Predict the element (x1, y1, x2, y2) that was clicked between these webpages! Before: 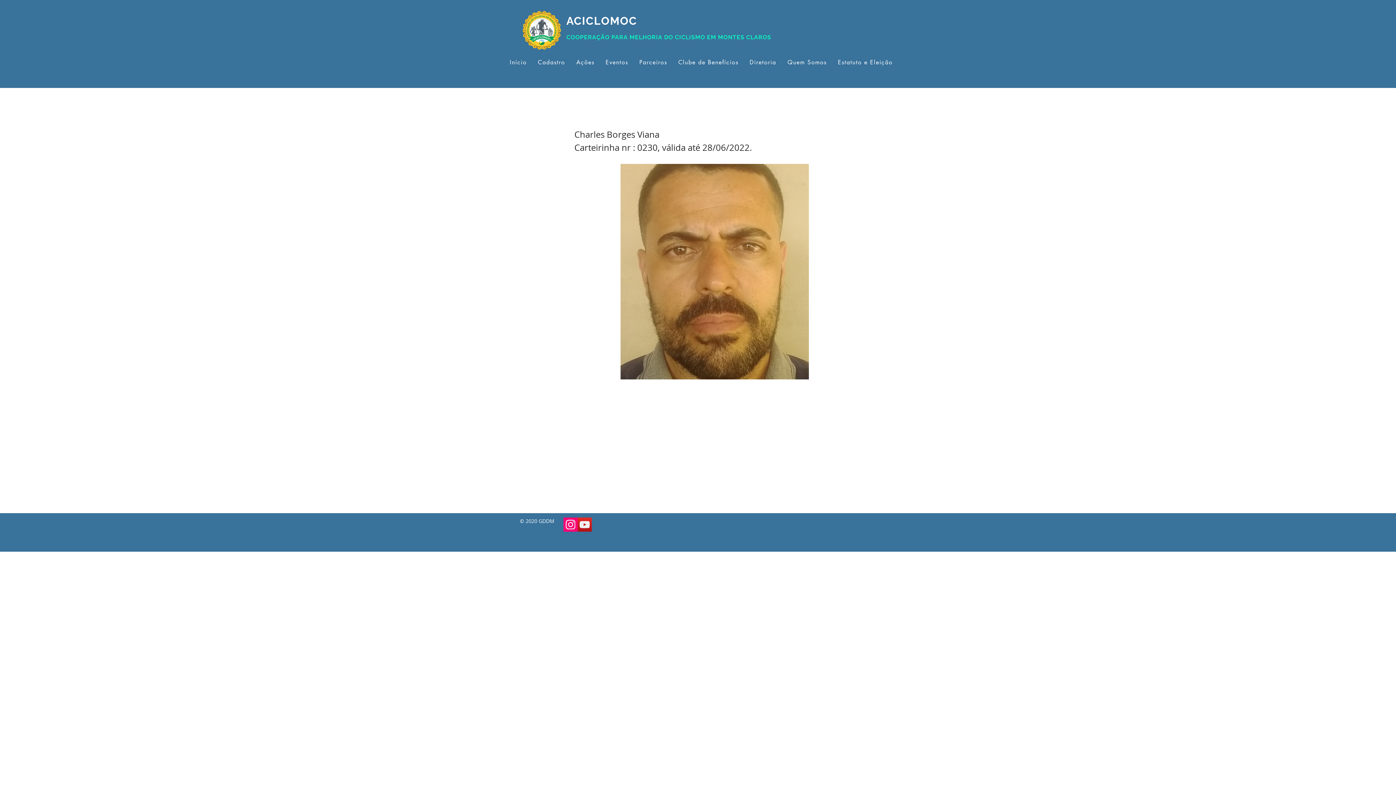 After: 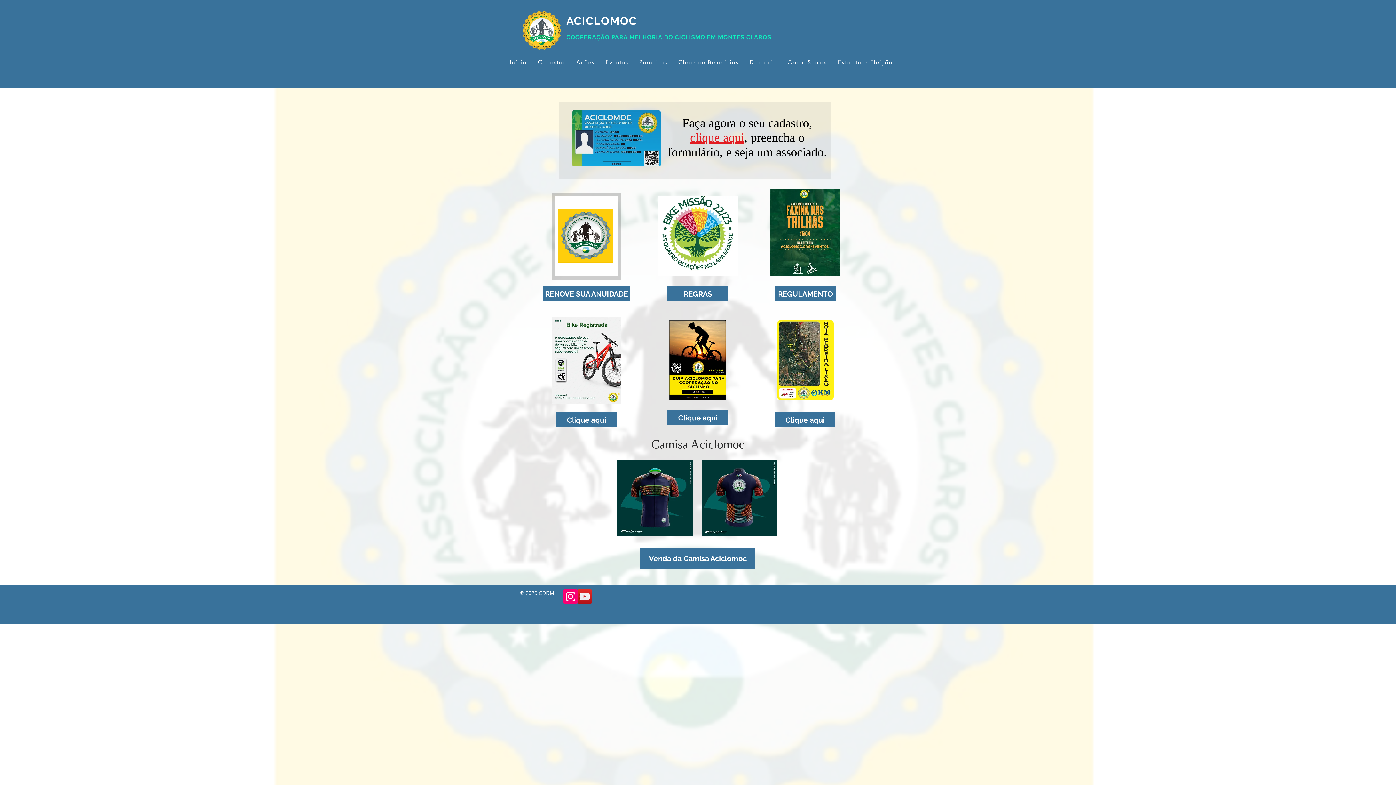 Action: bbox: (505, 54, 531, 69) label: Início